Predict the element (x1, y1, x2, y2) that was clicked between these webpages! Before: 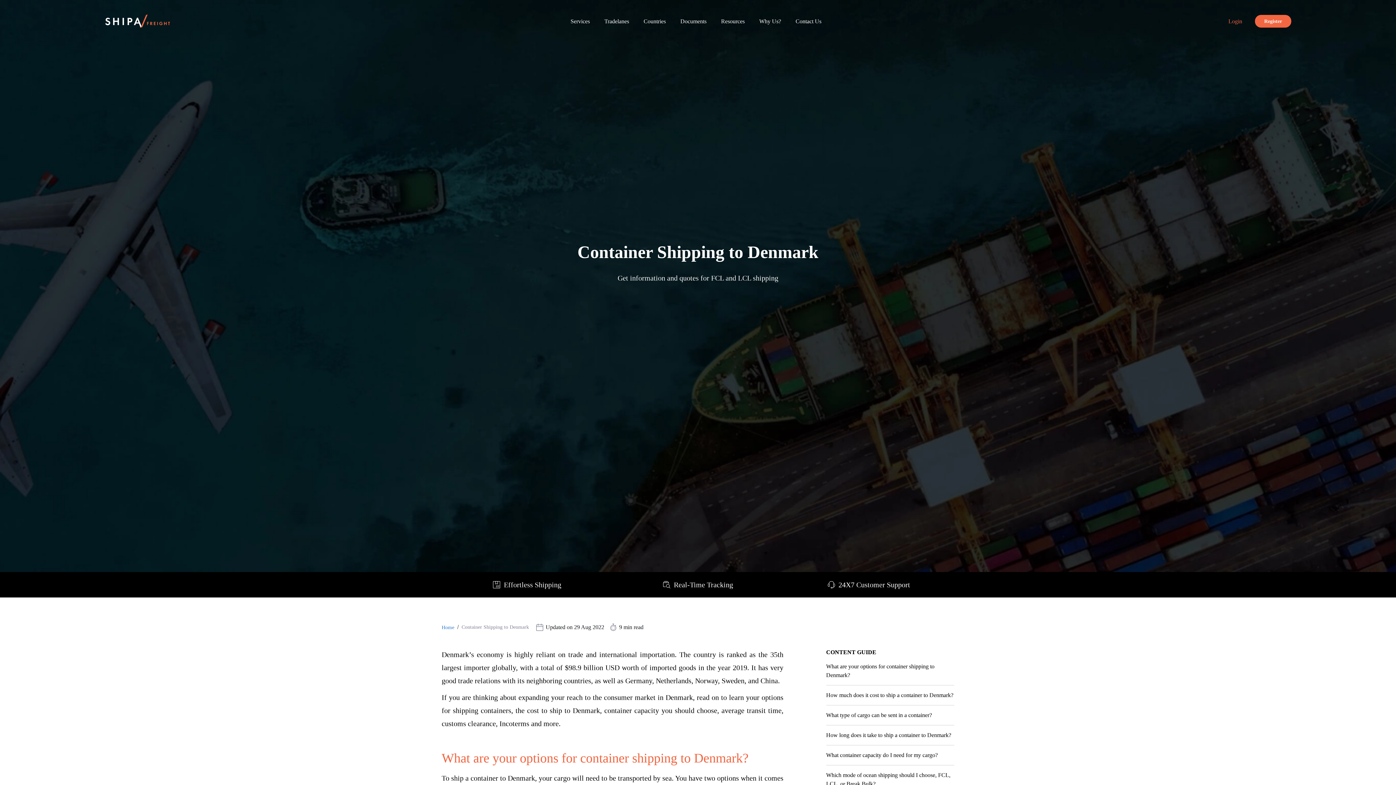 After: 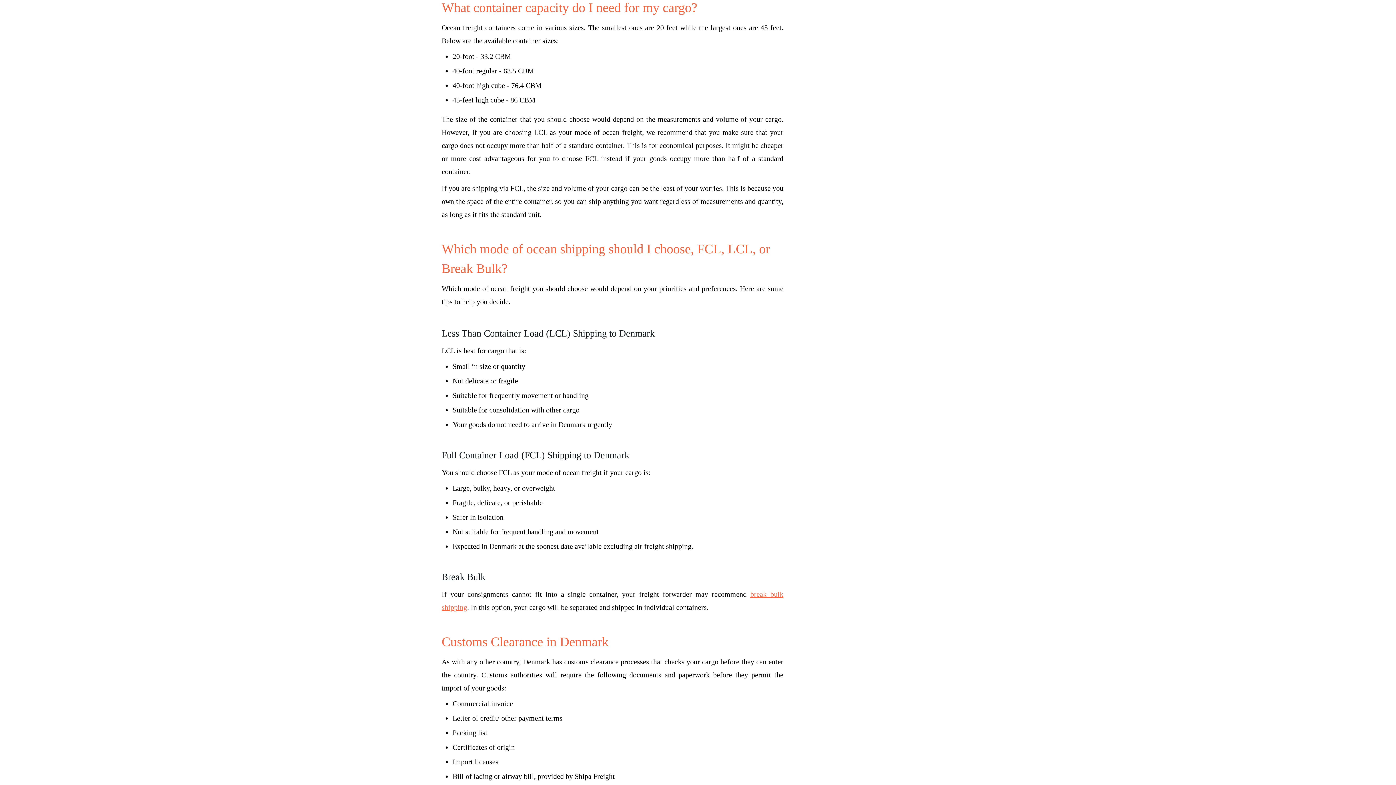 Action: label: What container capacity do I need for my cargo? bbox: (826, 752, 938, 758)